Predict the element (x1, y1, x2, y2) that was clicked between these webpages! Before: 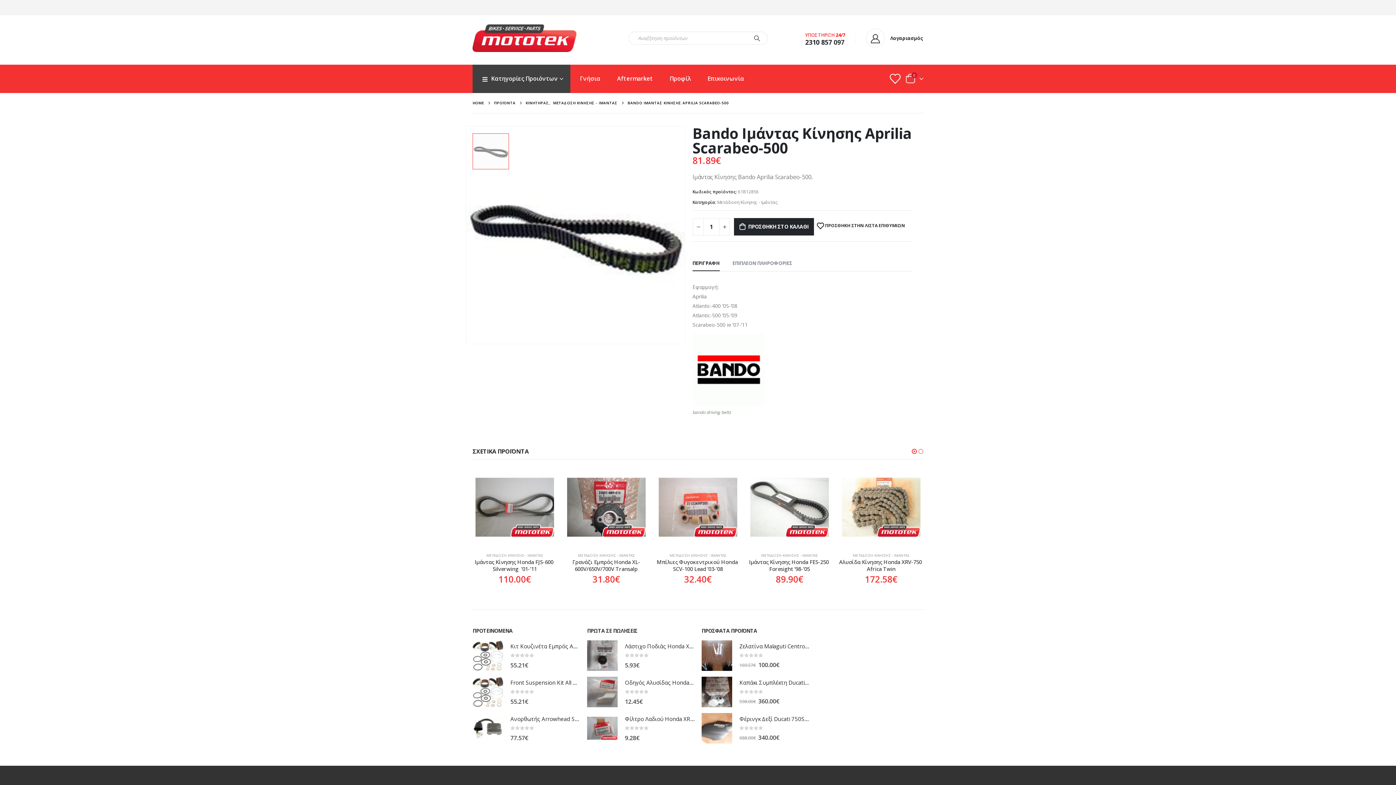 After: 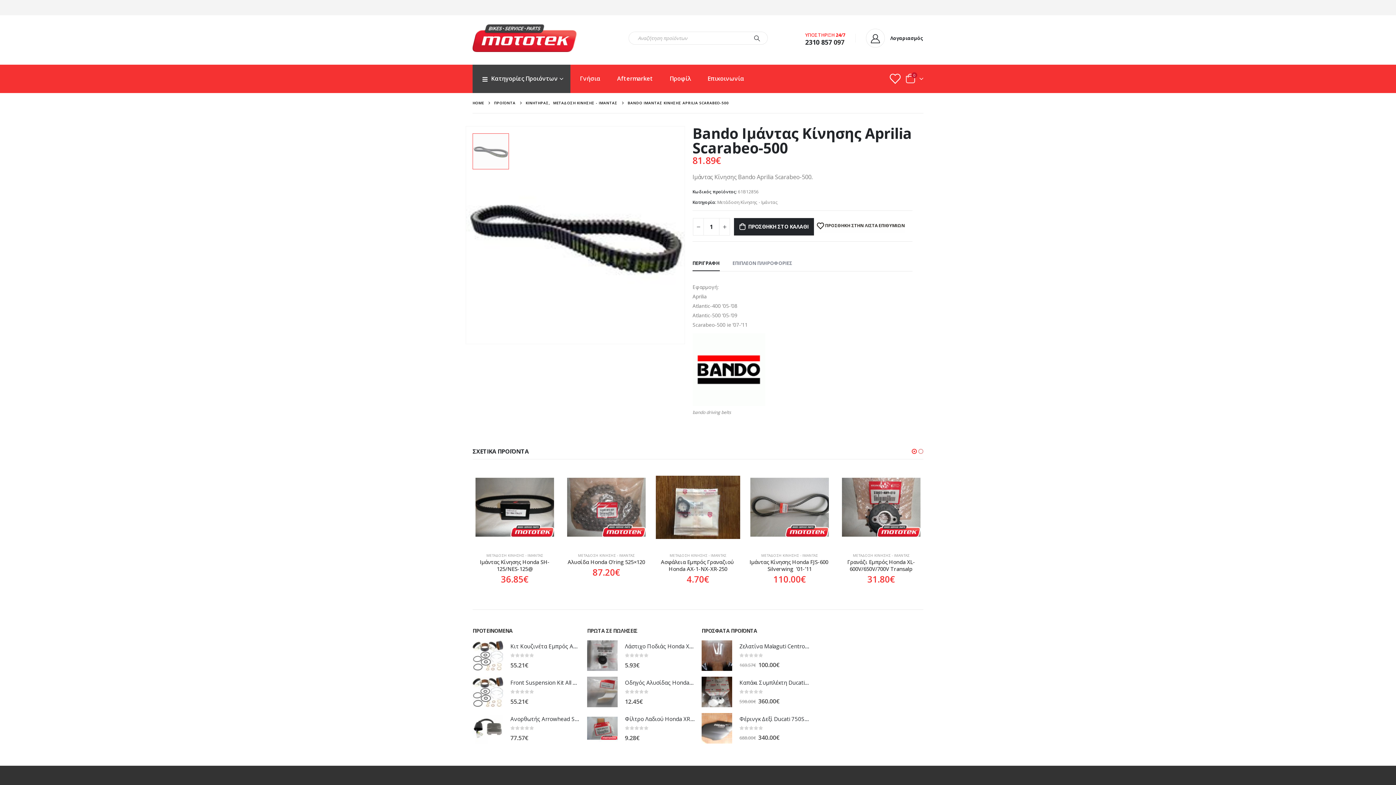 Action: bbox: (911, 447, 917, 456) label: owl-dot